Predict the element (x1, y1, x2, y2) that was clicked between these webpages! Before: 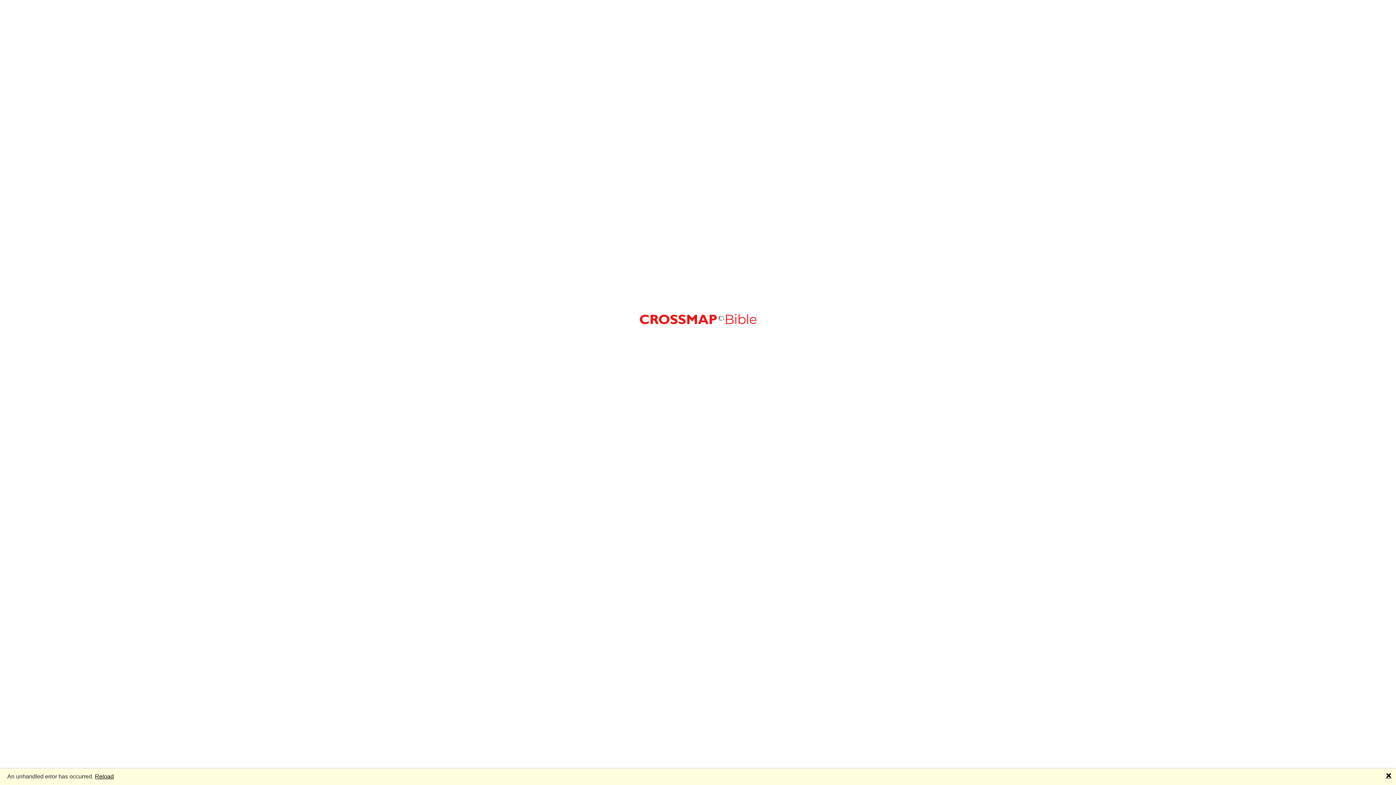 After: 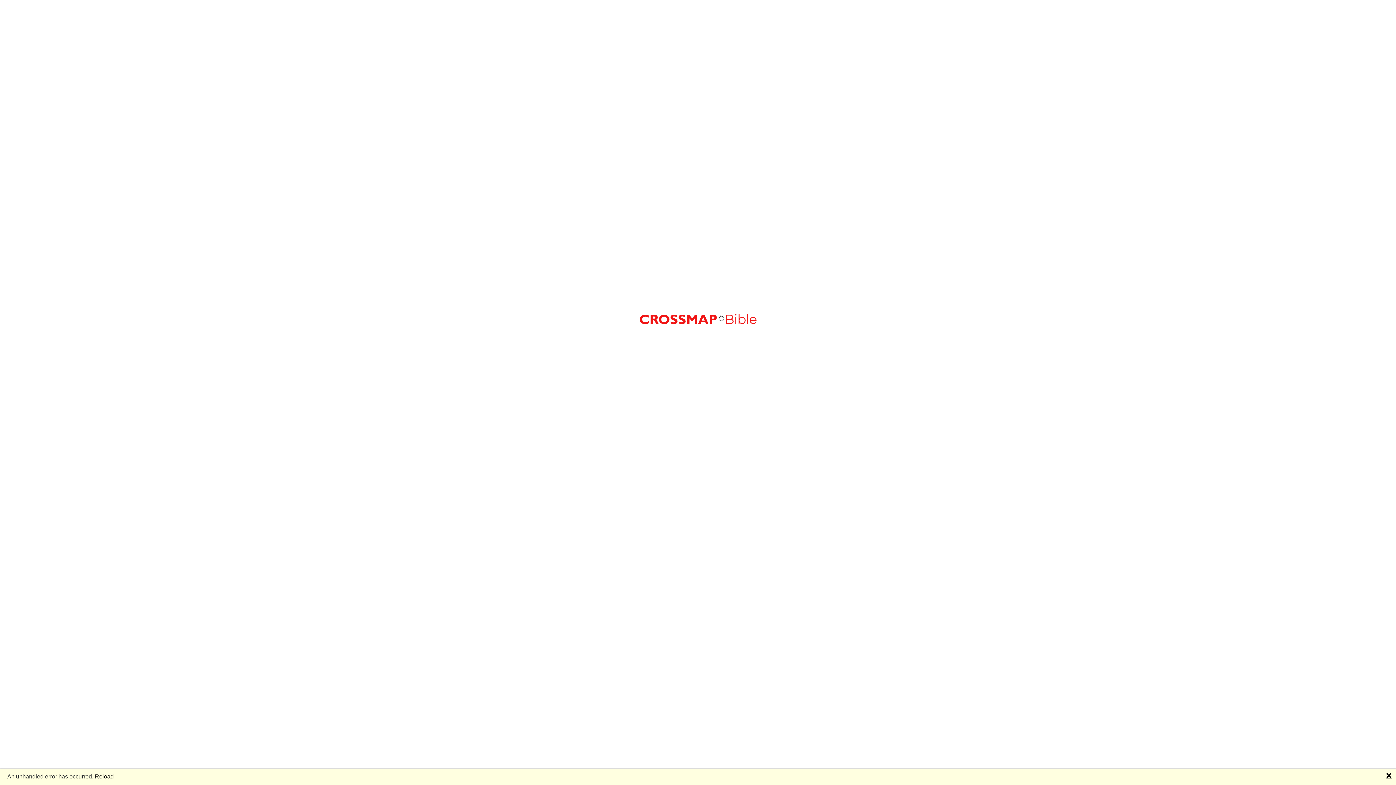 Action: label: Reload bbox: (94, 773, 113, 779)